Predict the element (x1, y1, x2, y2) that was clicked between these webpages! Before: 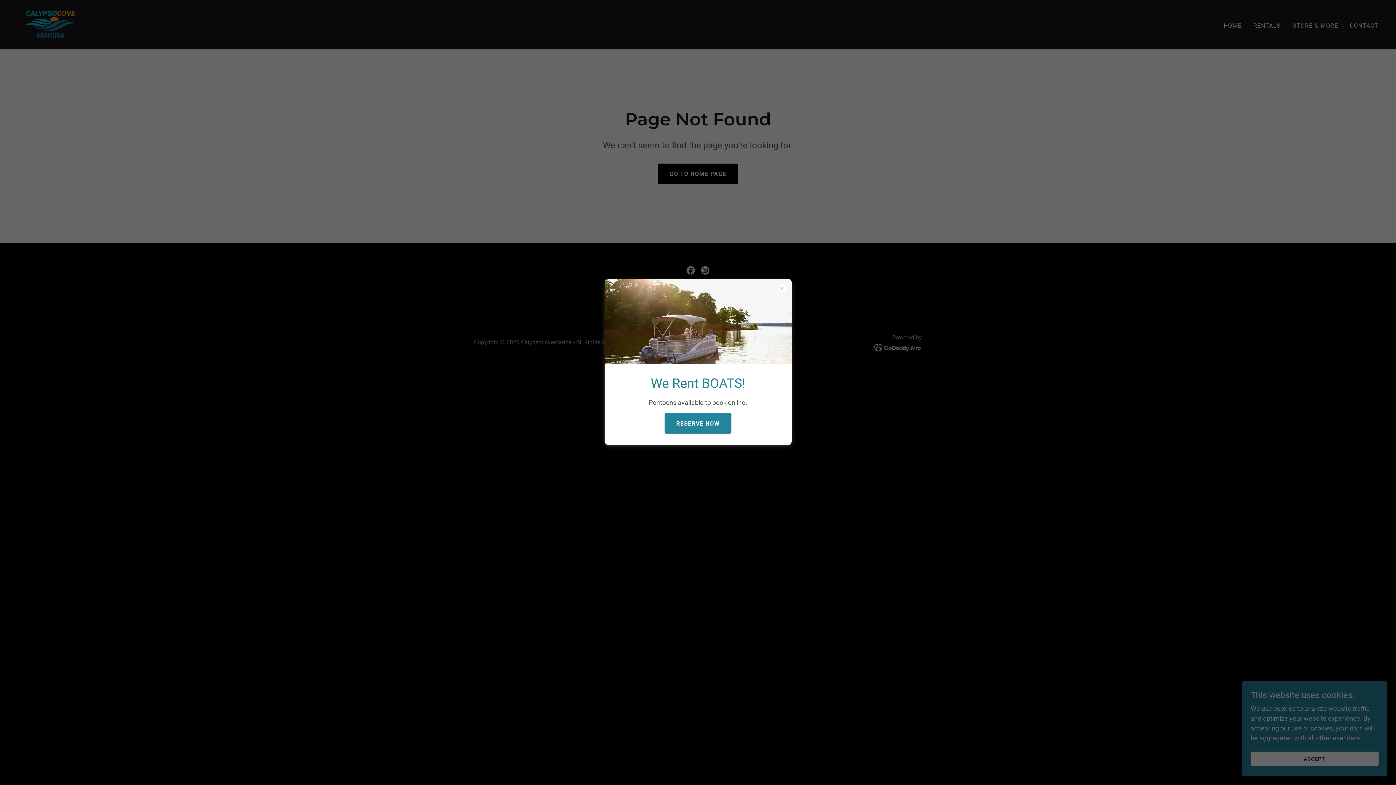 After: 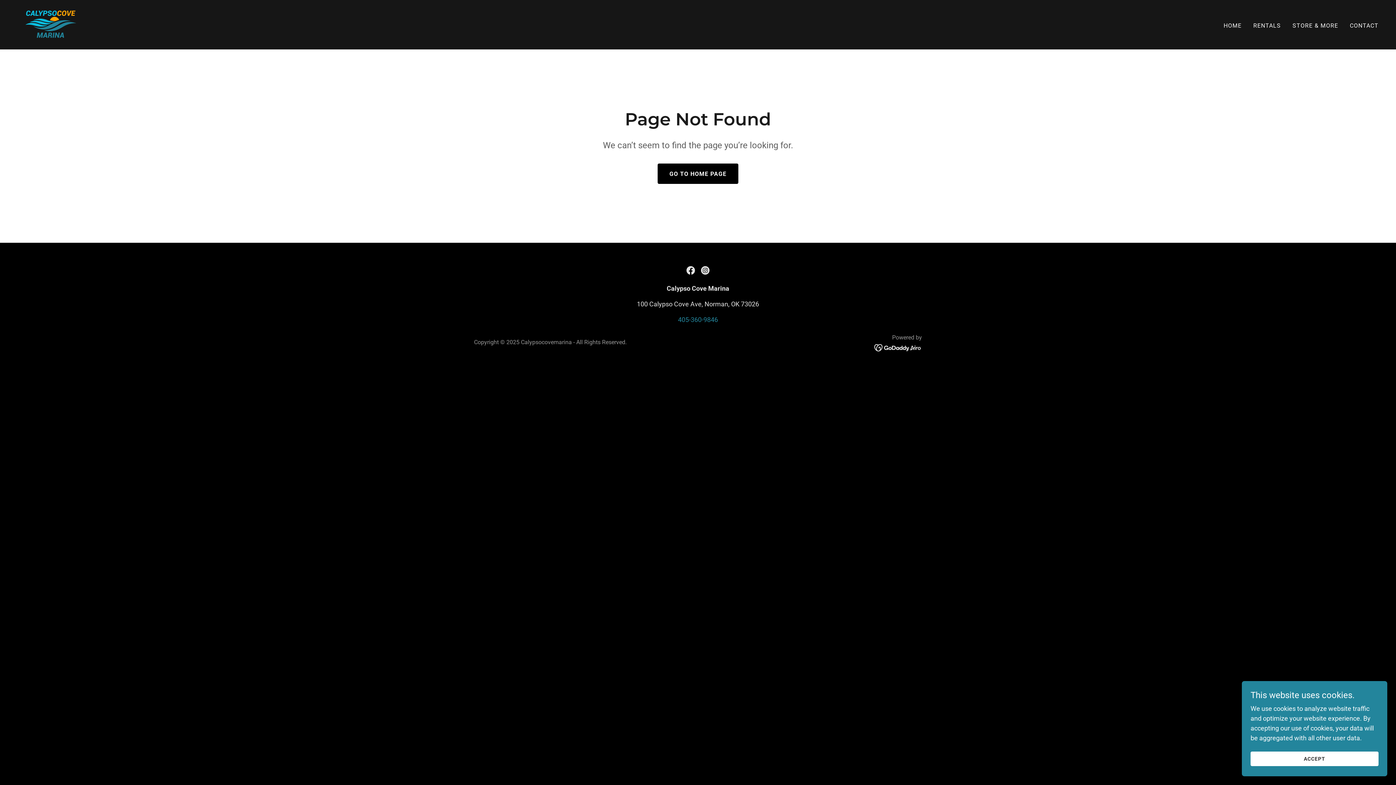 Action: label: RESERVE NOW bbox: (664, 413, 731, 433)